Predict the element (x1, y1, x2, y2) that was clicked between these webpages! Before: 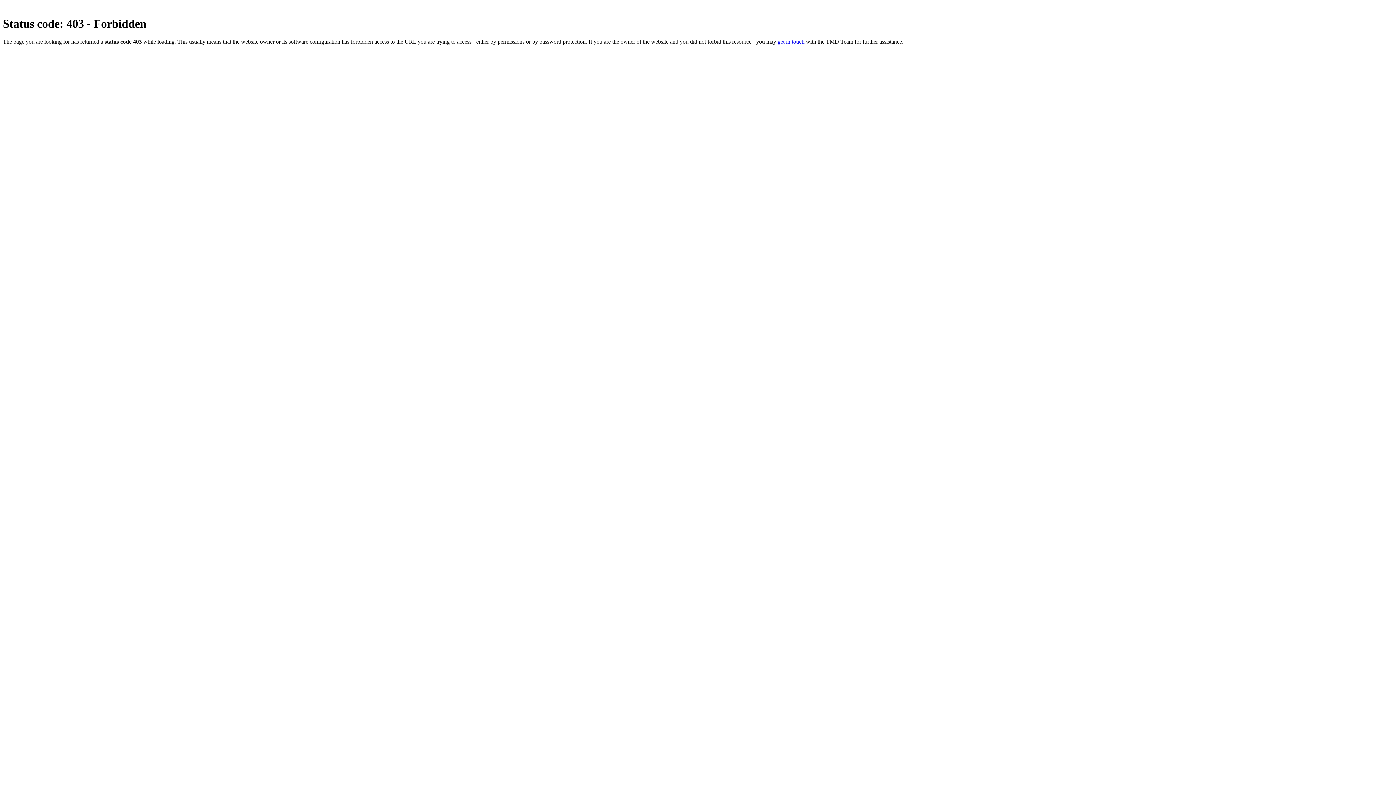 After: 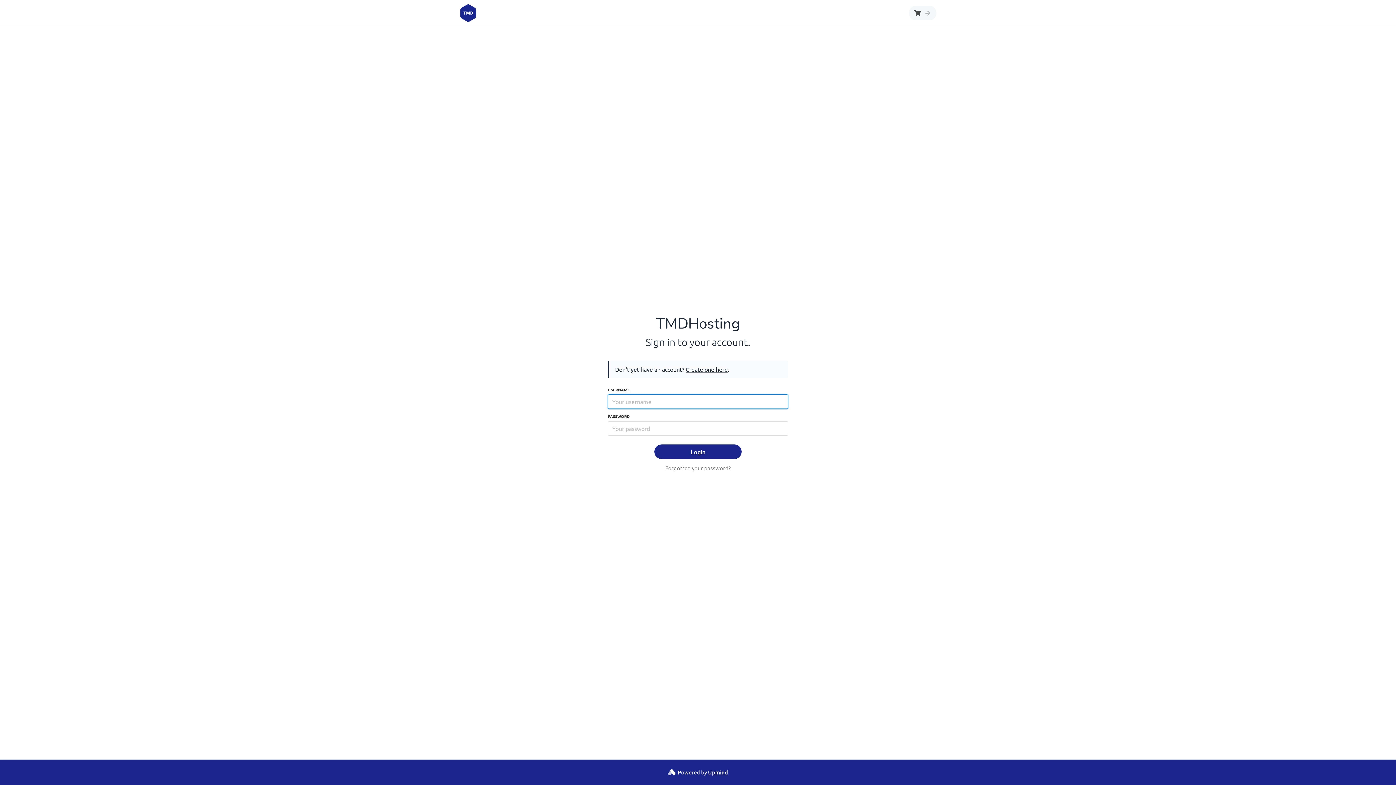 Action: bbox: (777, 38, 804, 44) label: get in touch